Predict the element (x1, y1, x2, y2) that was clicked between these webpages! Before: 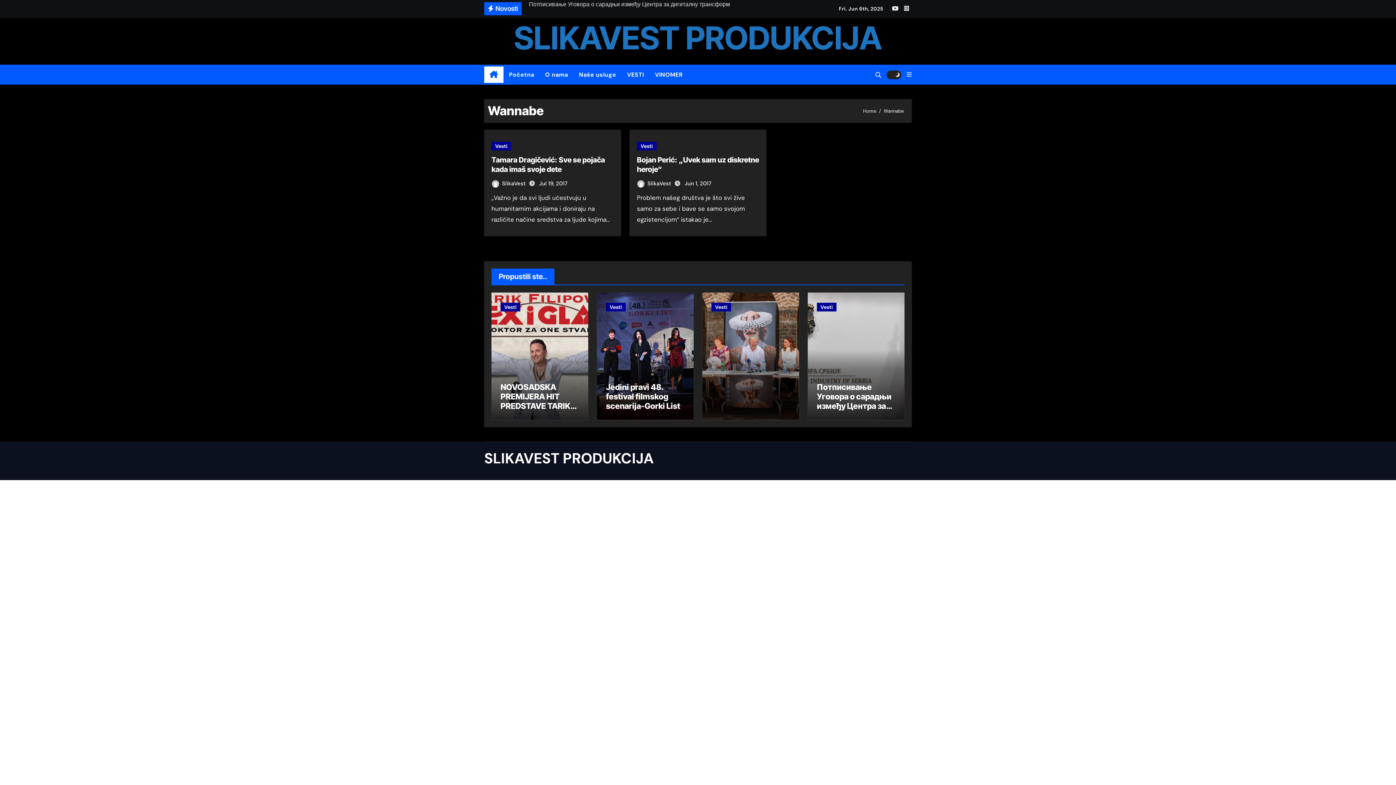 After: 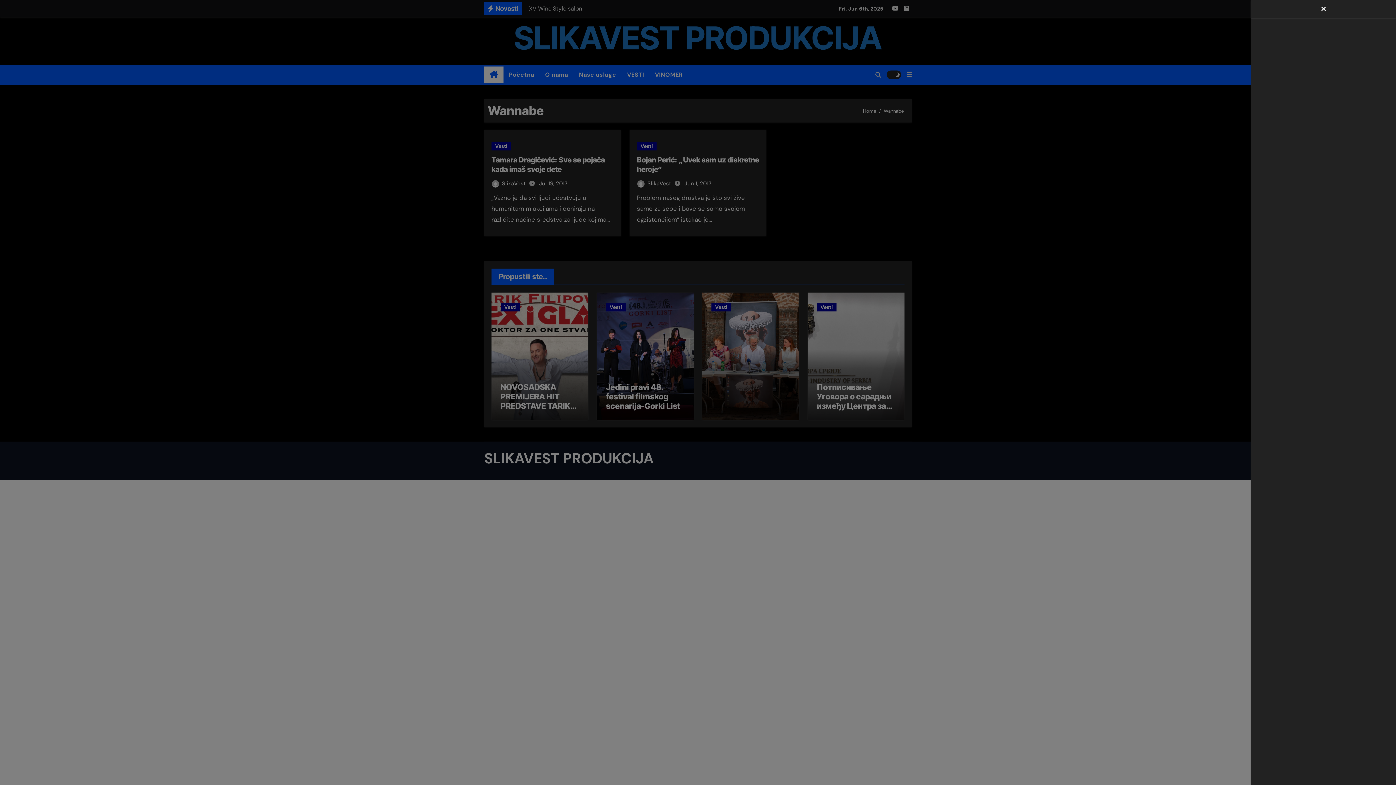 Action: bbox: (906, 69, 912, 79)